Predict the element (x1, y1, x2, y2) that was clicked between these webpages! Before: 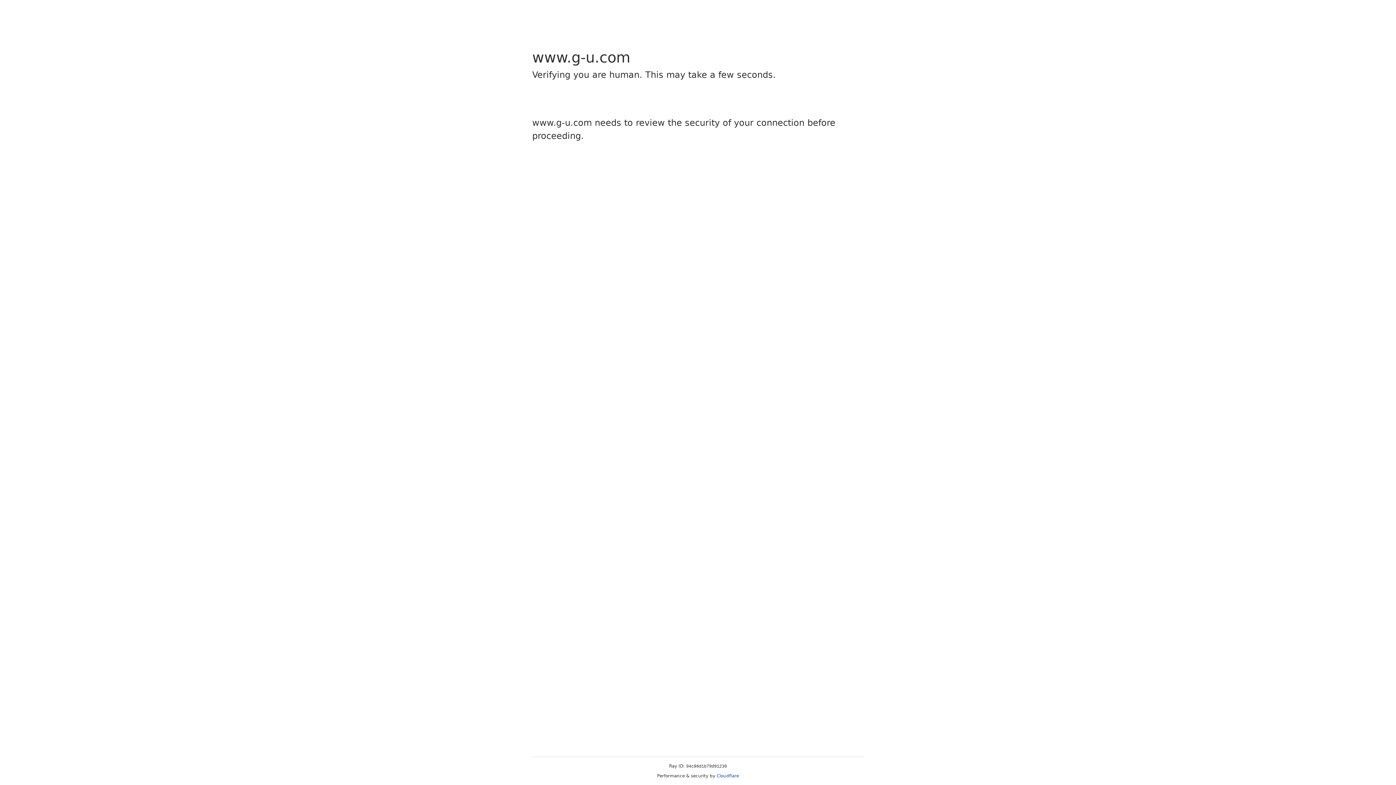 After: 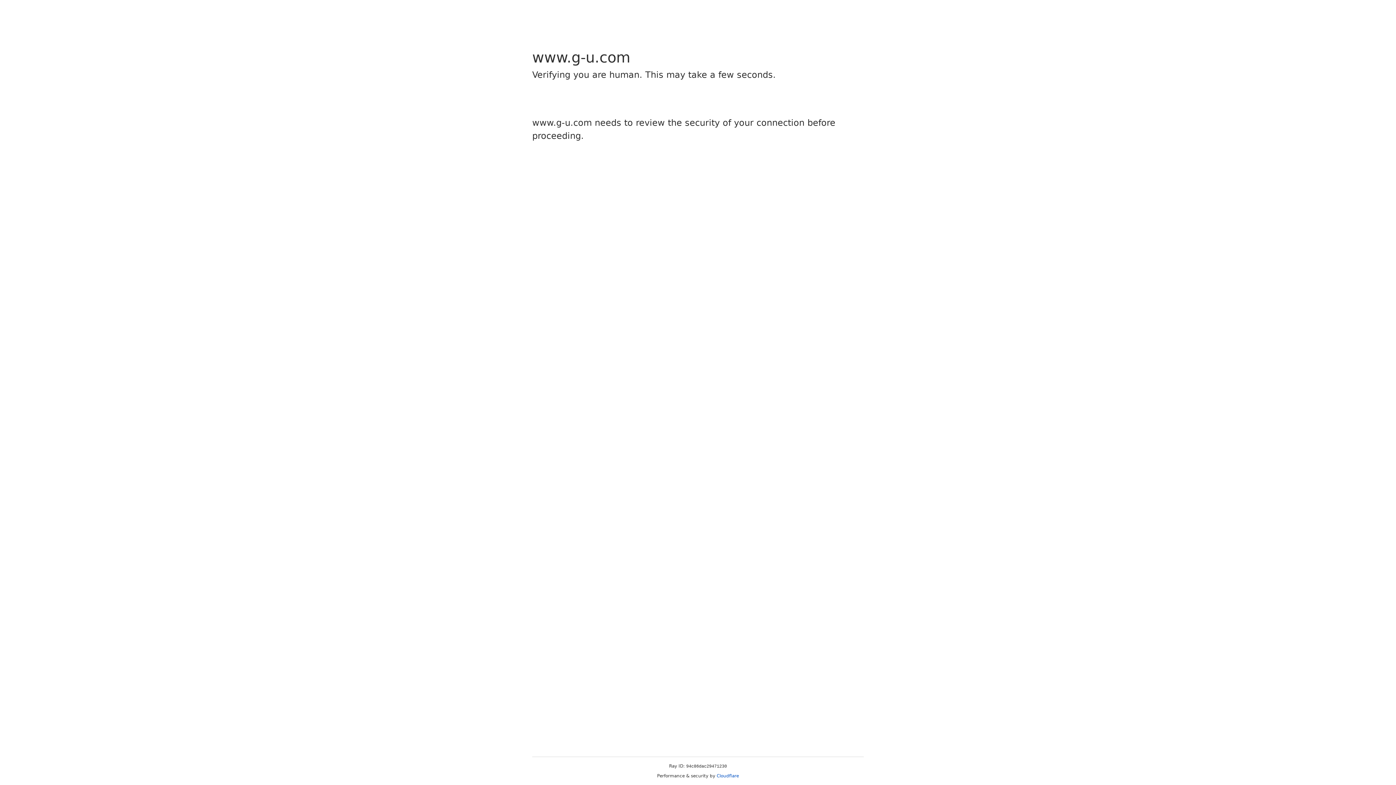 Action: label: Cloudflare bbox: (716, 773, 739, 778)